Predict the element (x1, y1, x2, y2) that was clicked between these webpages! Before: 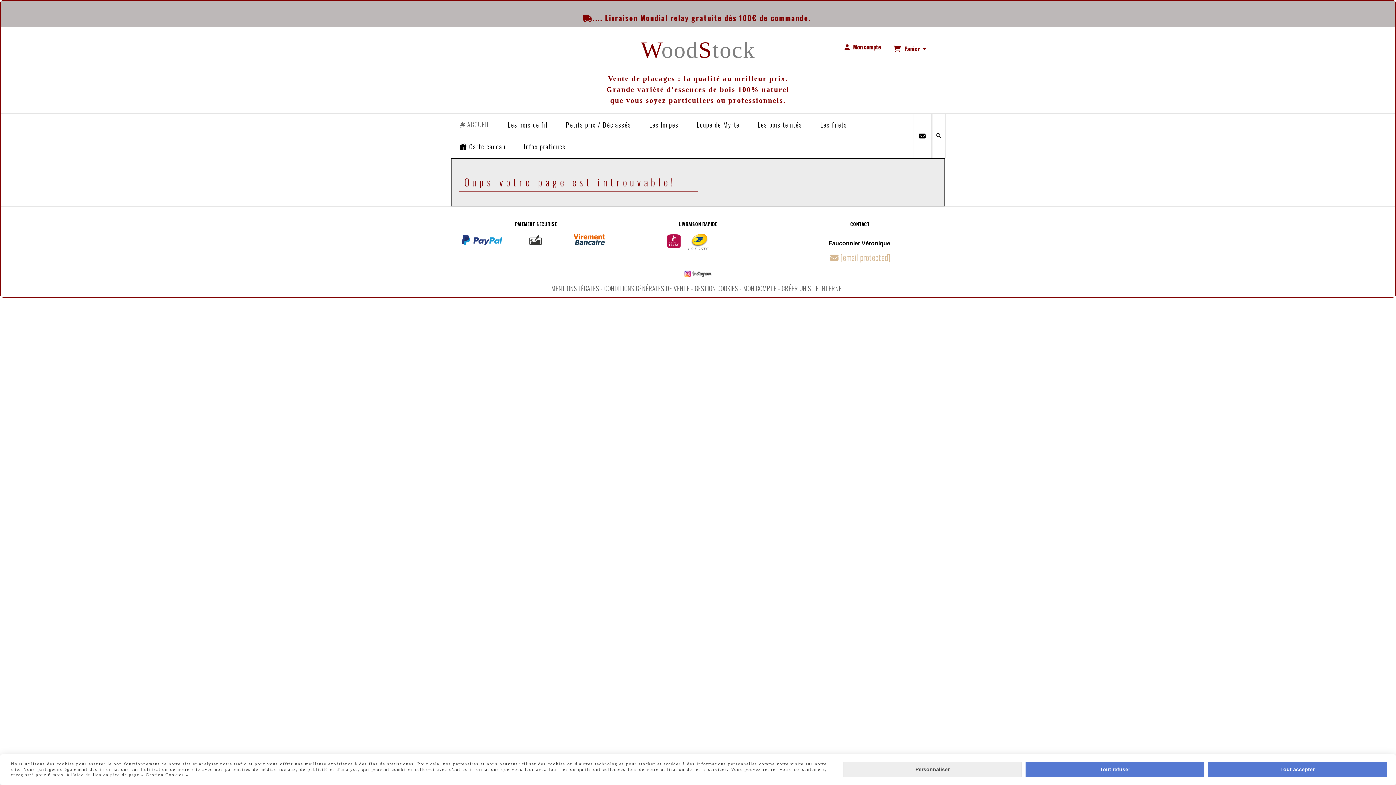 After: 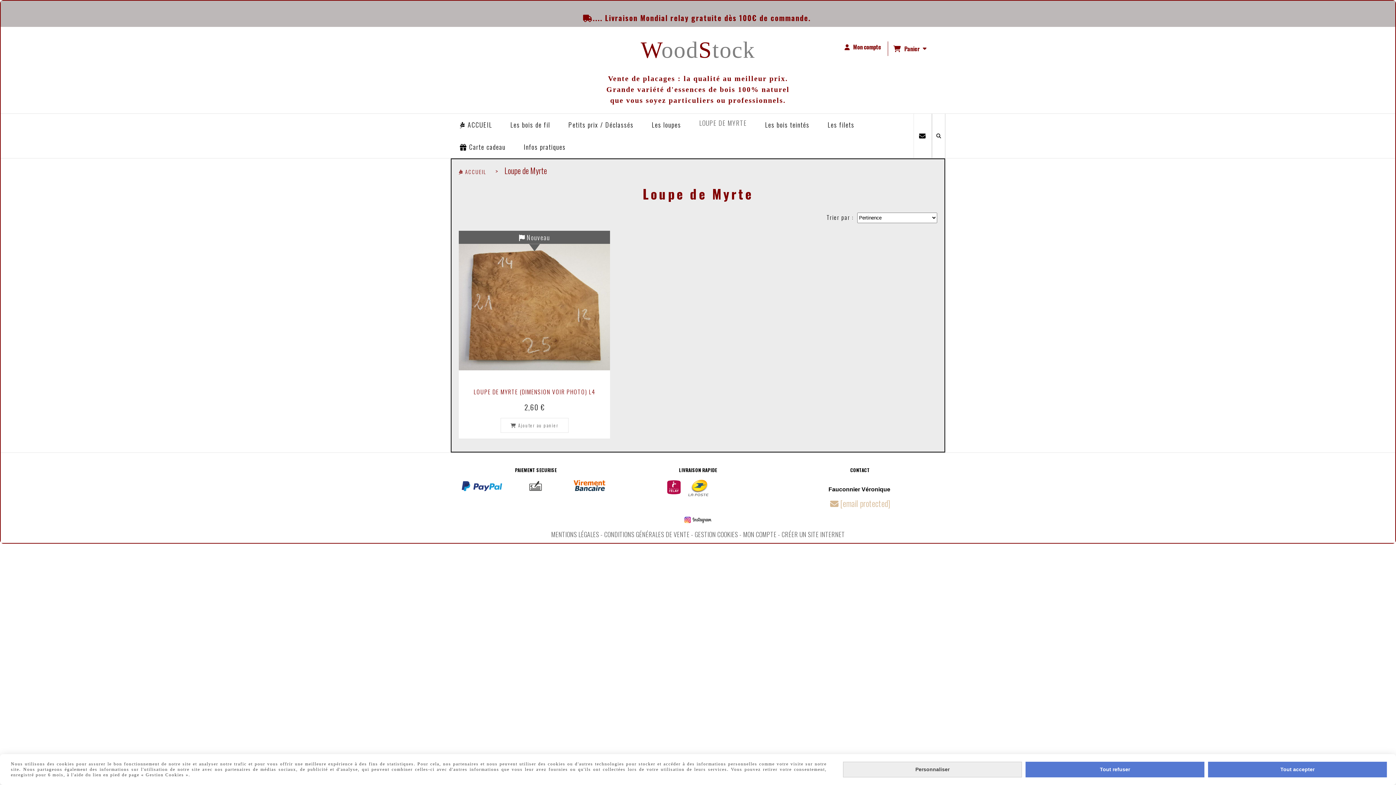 Action: bbox: (687, 113, 748, 135) label: Loupe de Myrte